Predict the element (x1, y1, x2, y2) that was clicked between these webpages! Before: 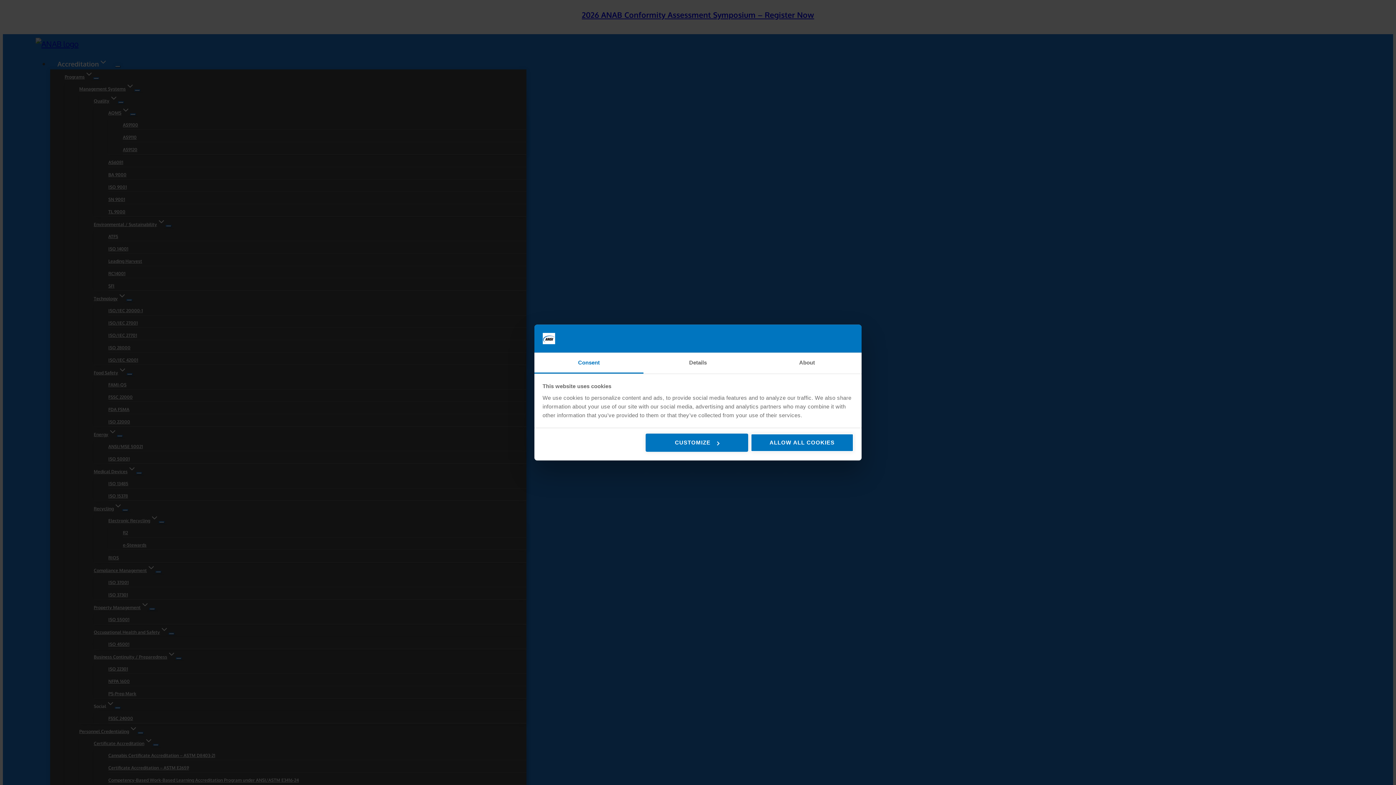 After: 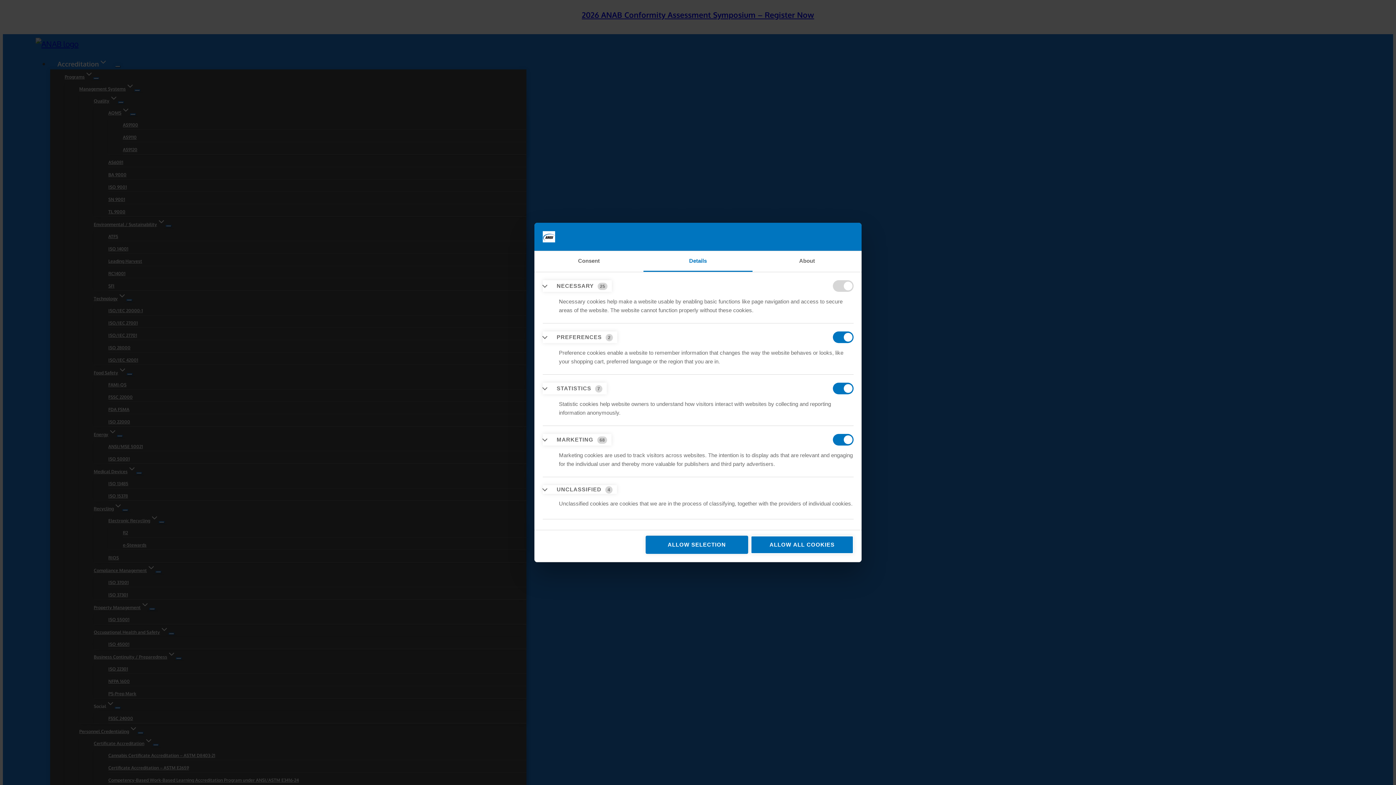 Action: label: Details bbox: (643, 353, 752, 373)